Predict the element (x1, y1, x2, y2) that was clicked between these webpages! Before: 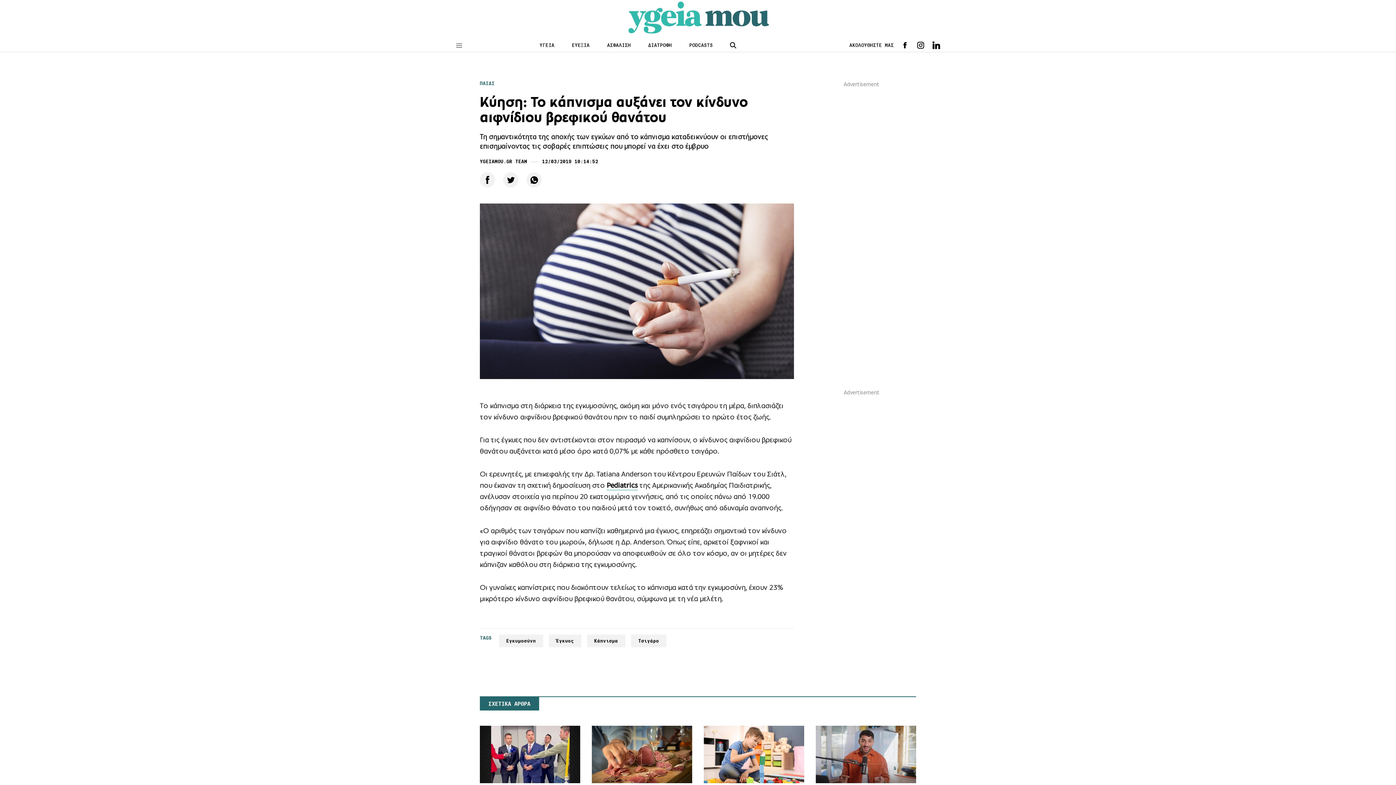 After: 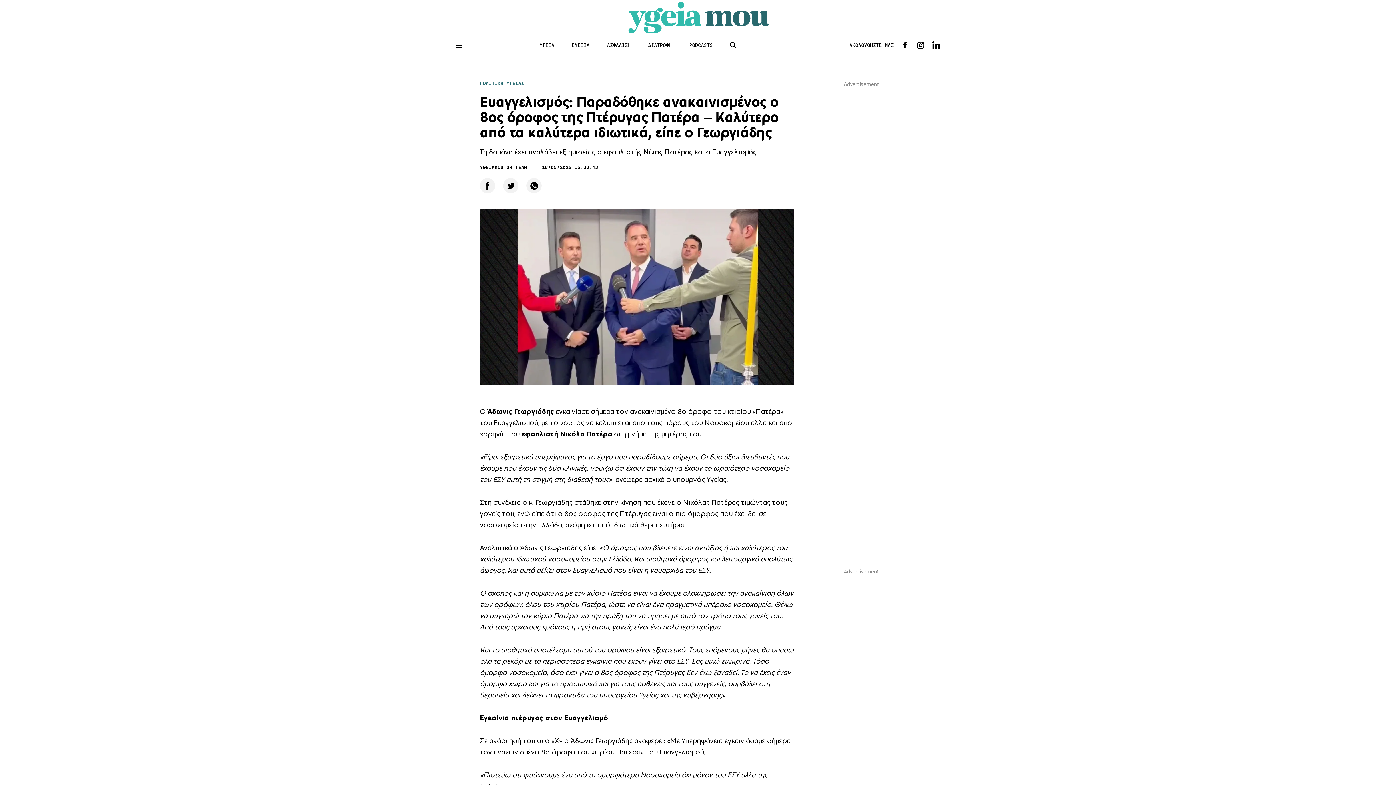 Action: bbox: (480, 726, 580, 836) label: Ευαγγελισμός: Παραδόθηκε ανακαινισμένος ο 8ος όροφος της Πτέρυγας Πατέρα – Καλύτερο από τα καλύτερα ιδιωτικά, είπε ο Γεωργιάδης
ΠΟΛΙΤΙΚΗ ΥΓΕΙΑΣ